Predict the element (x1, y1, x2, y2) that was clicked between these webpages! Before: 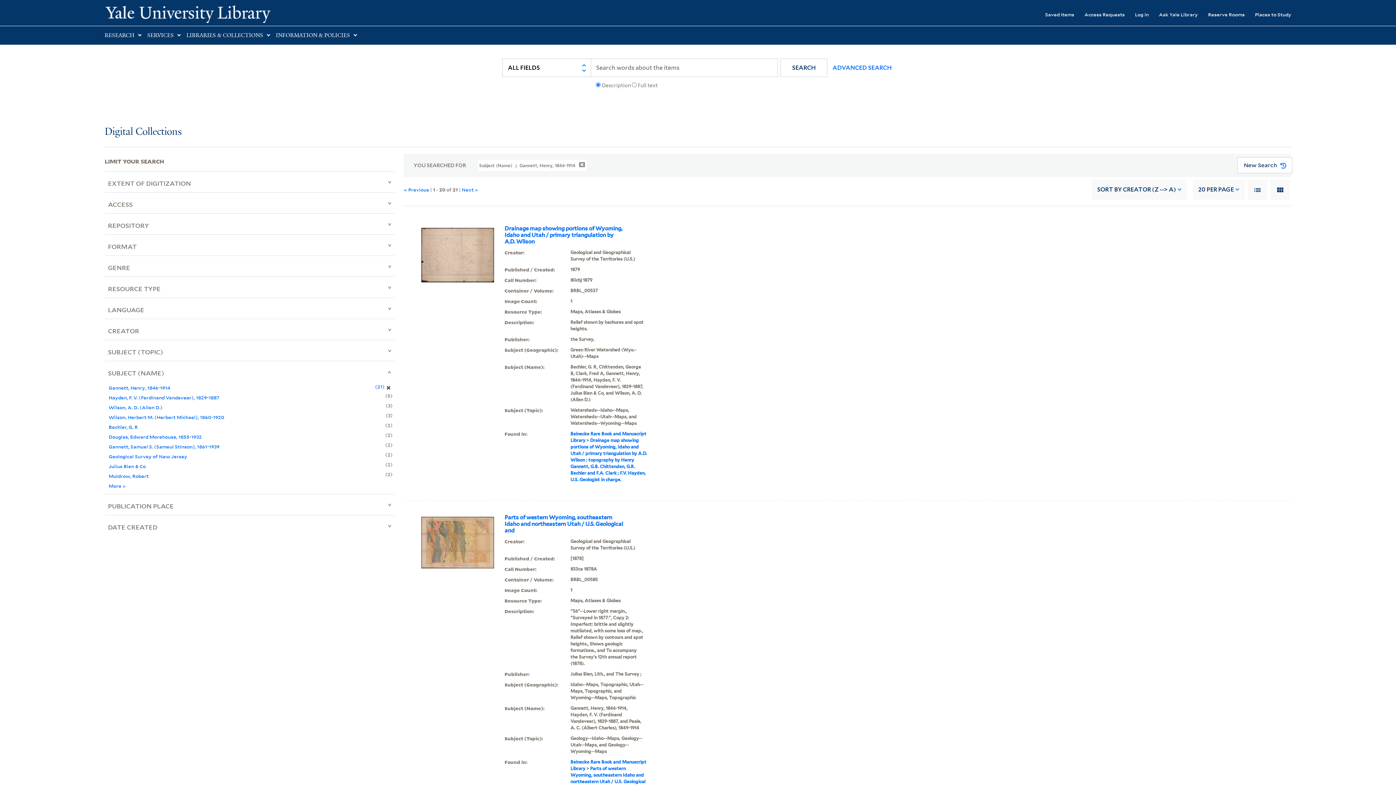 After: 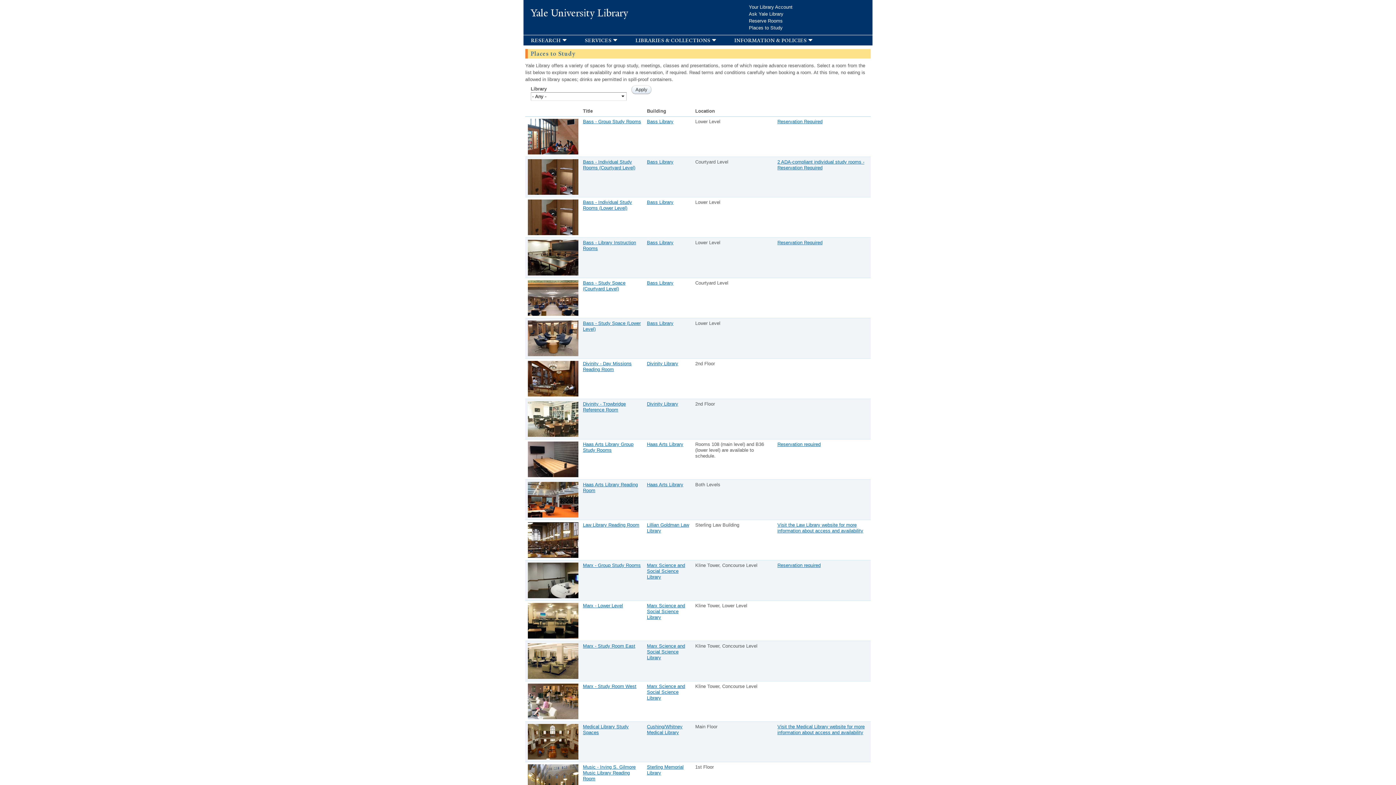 Action: bbox: (1245, 6, 1291, 22) label: Places to Study